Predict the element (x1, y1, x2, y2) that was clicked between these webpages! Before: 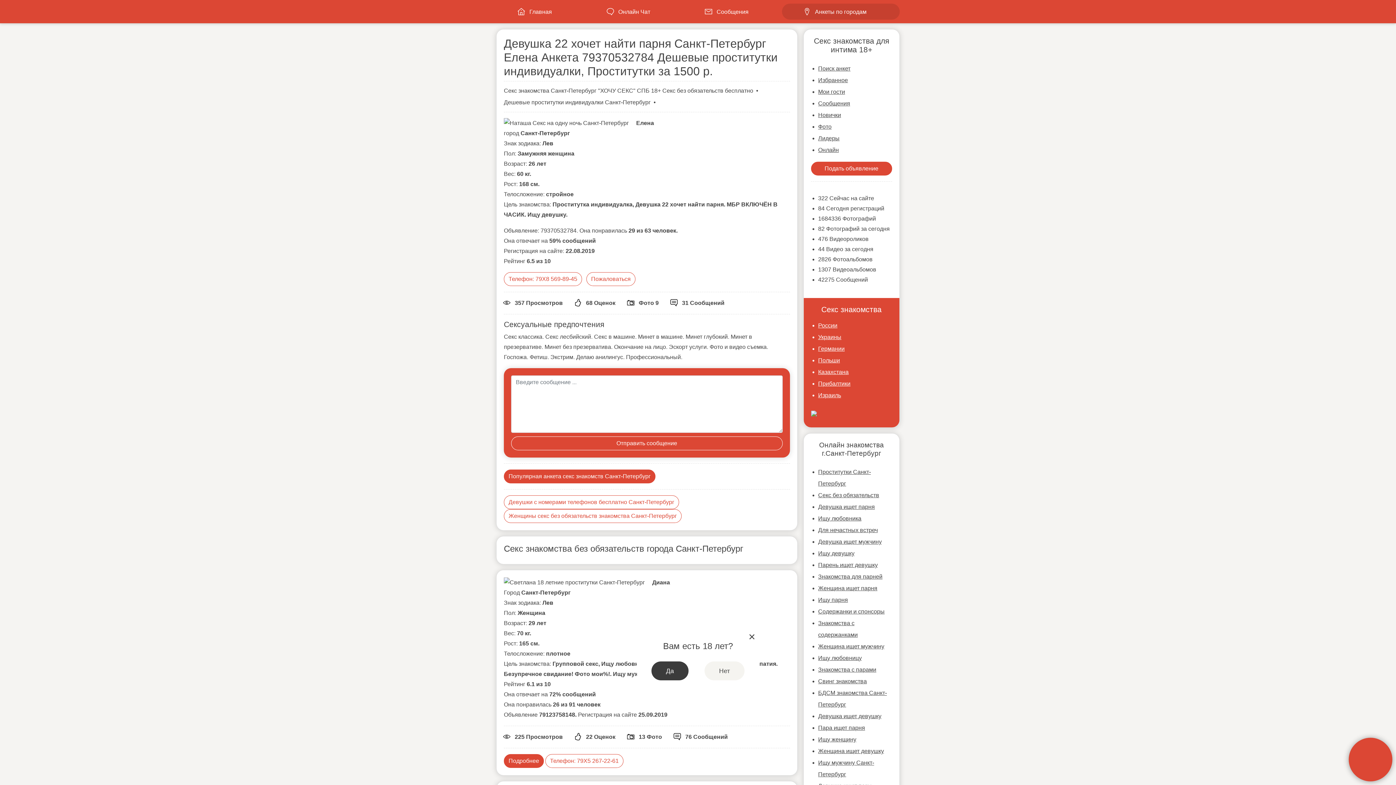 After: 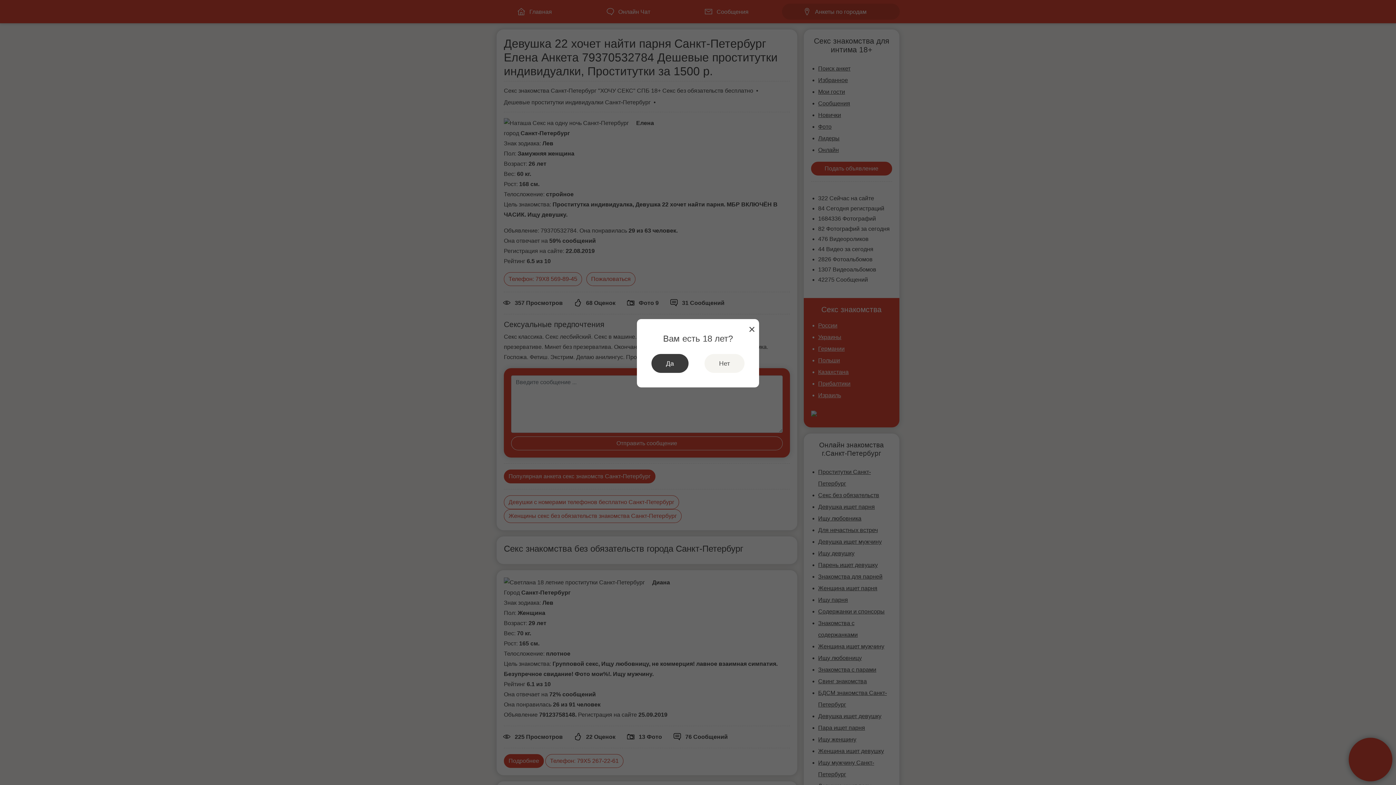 Action: bbox: (1349, 738, 1392, 781)